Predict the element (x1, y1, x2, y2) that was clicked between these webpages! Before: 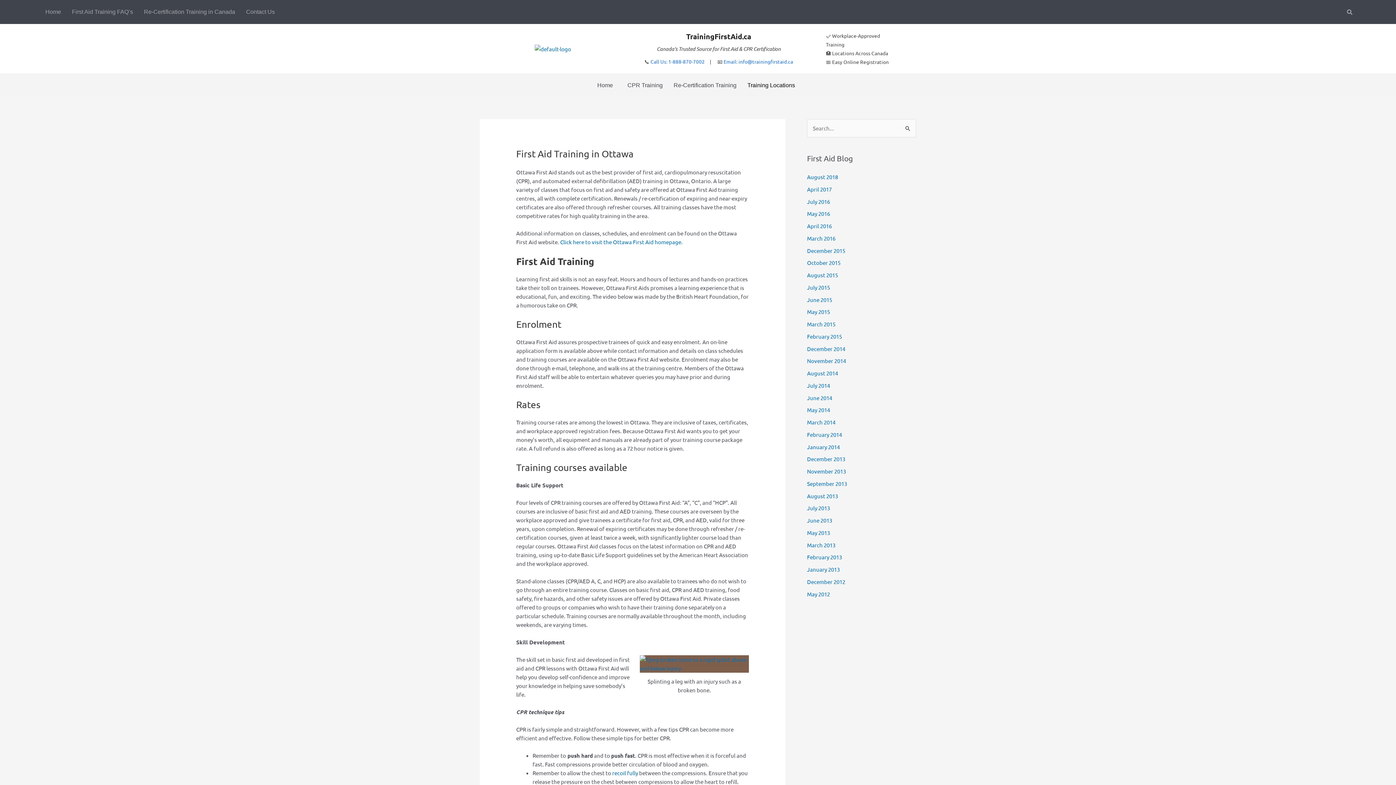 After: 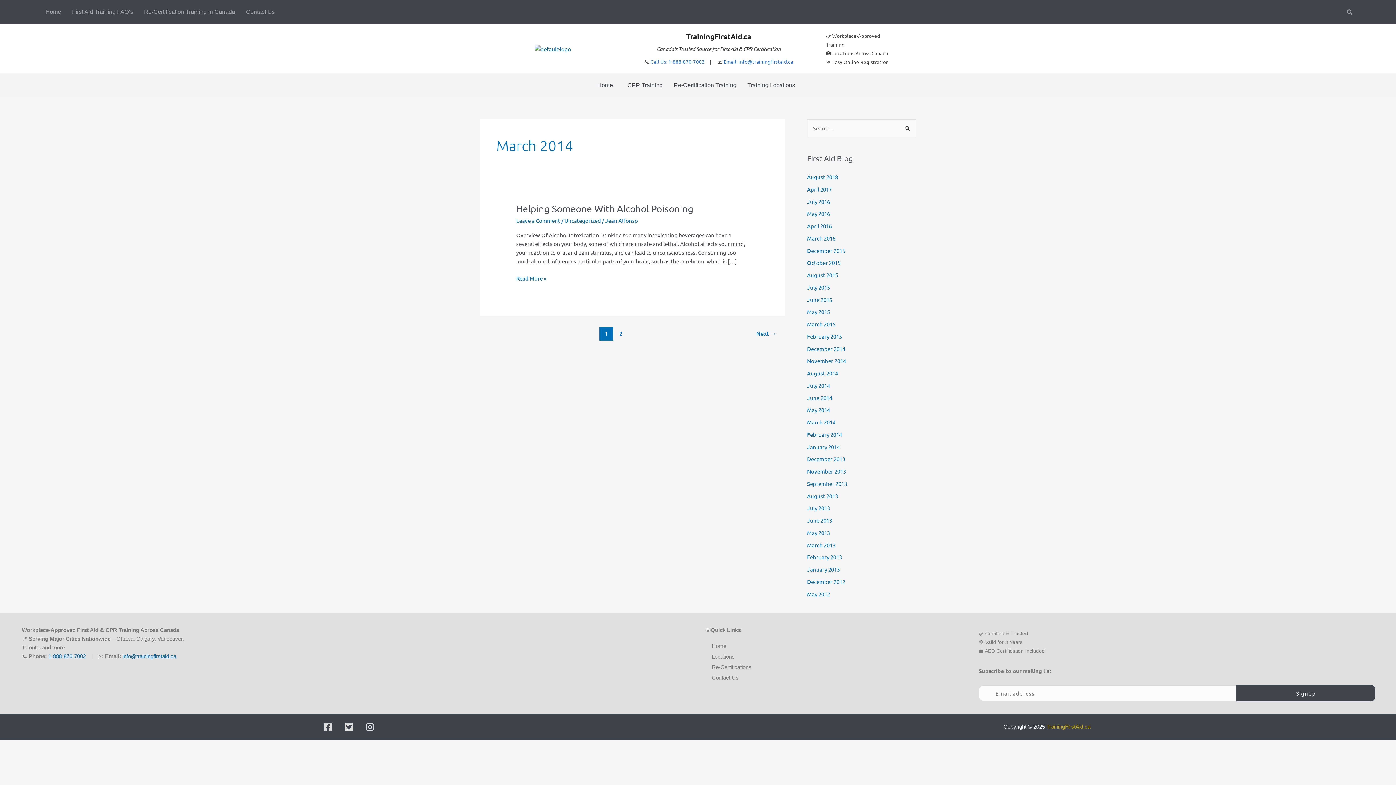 Action: bbox: (807, 418, 835, 425) label: March 2014